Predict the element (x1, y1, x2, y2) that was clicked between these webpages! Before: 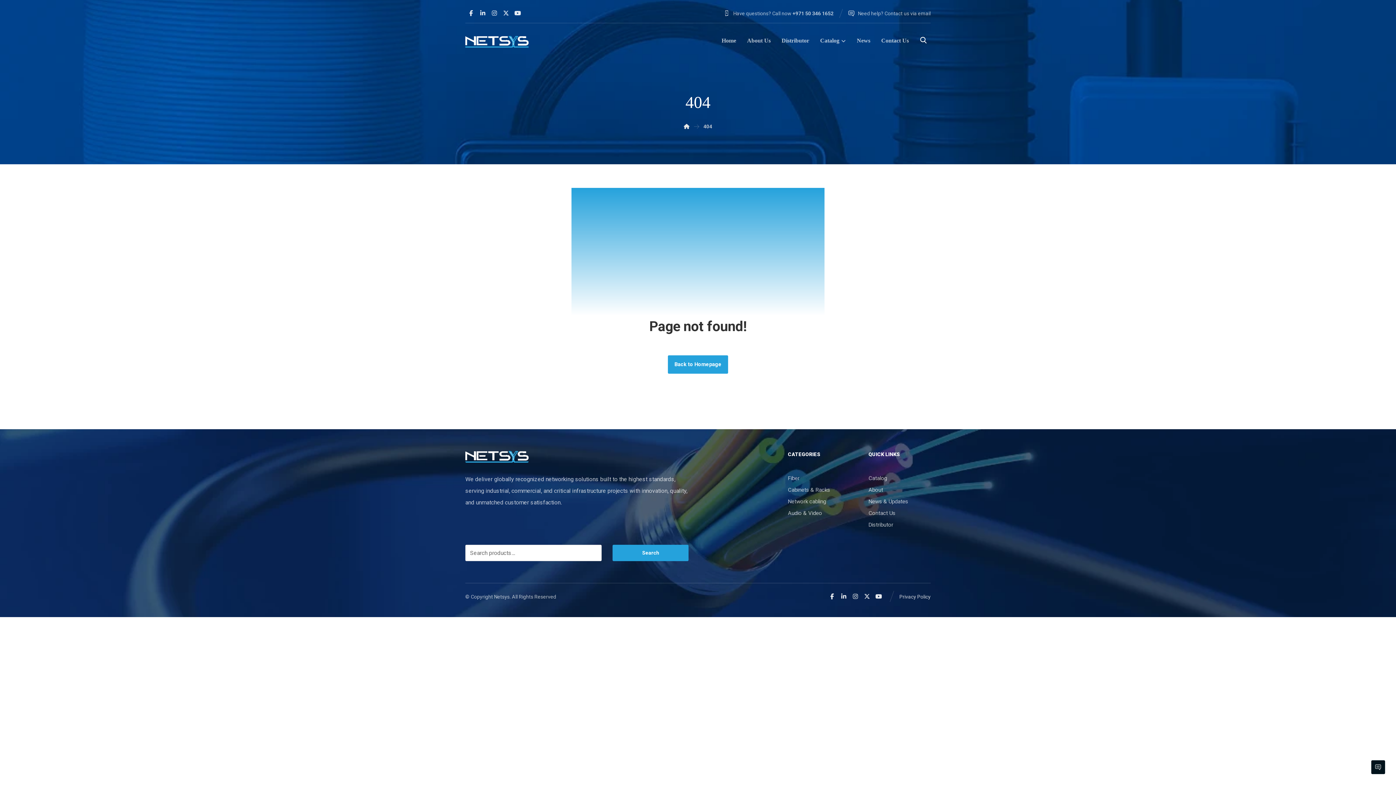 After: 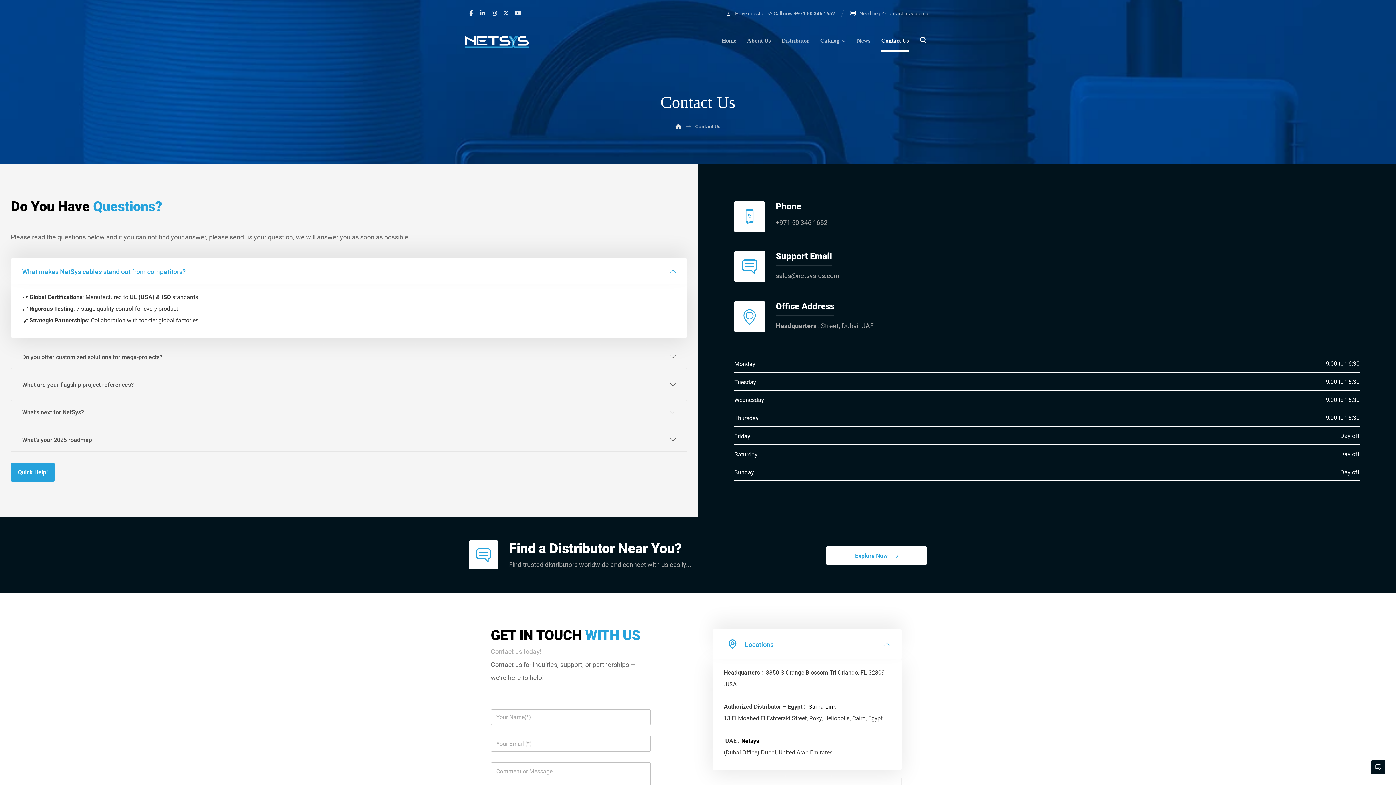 Action: bbox: (868, 510, 895, 516) label: Contact Us